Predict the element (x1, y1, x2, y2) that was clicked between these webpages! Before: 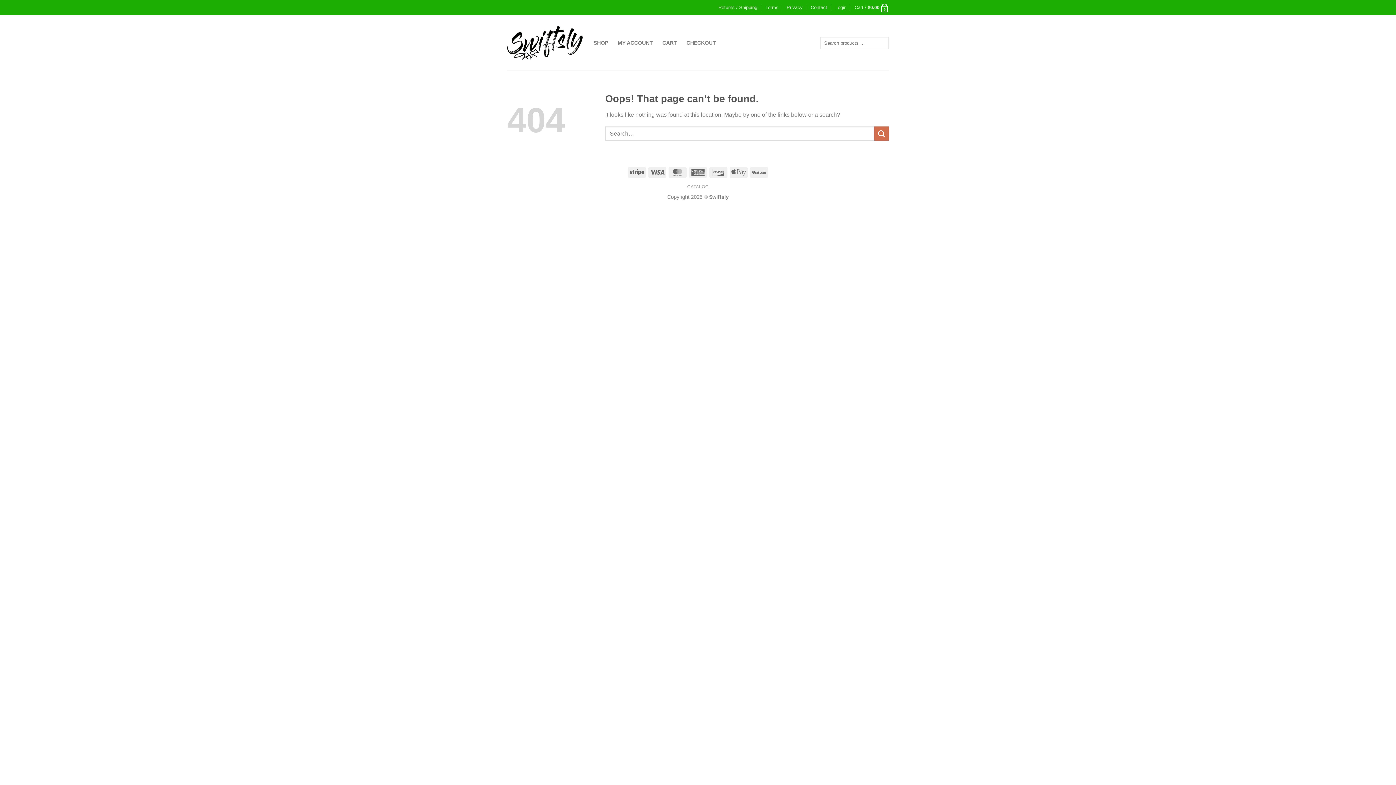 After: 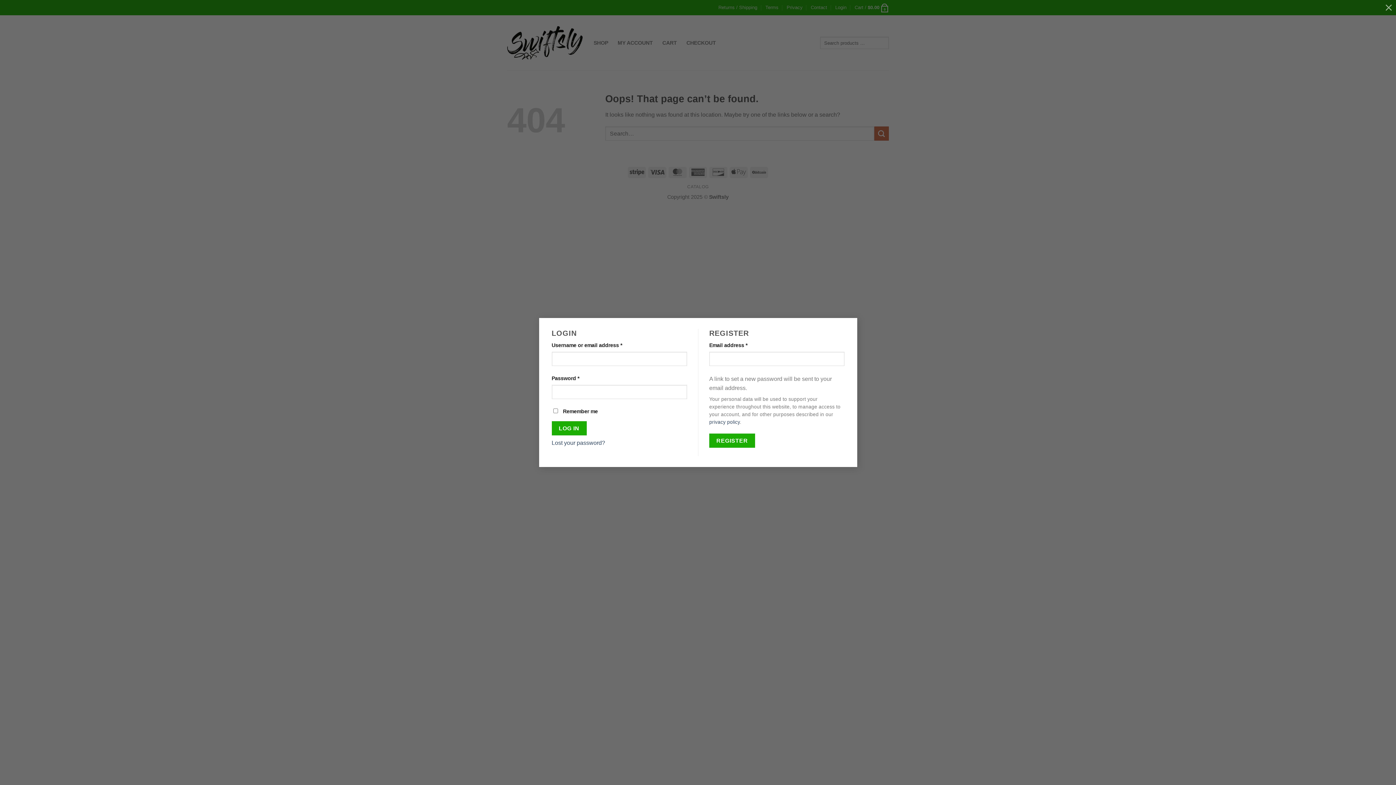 Action: bbox: (835, 2, 846, 13) label: Login